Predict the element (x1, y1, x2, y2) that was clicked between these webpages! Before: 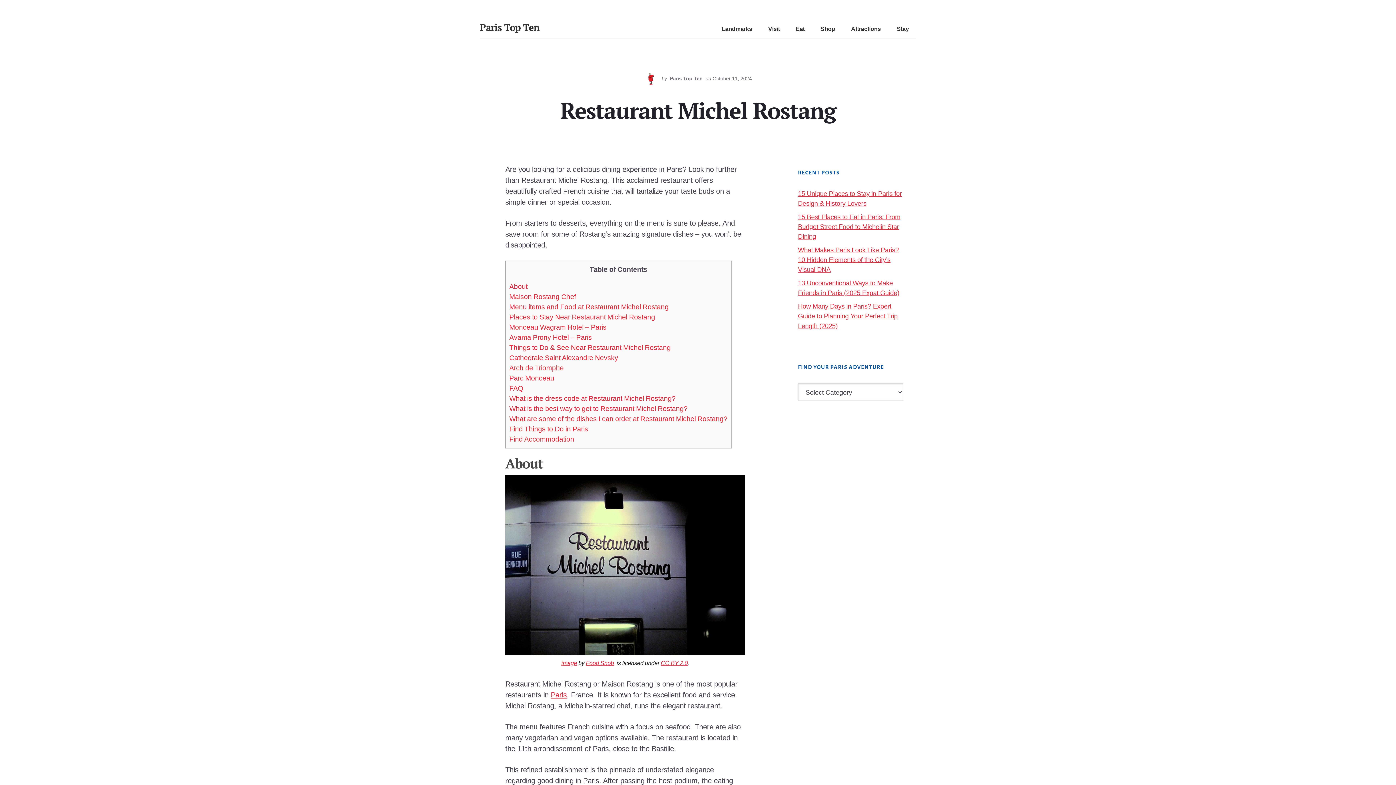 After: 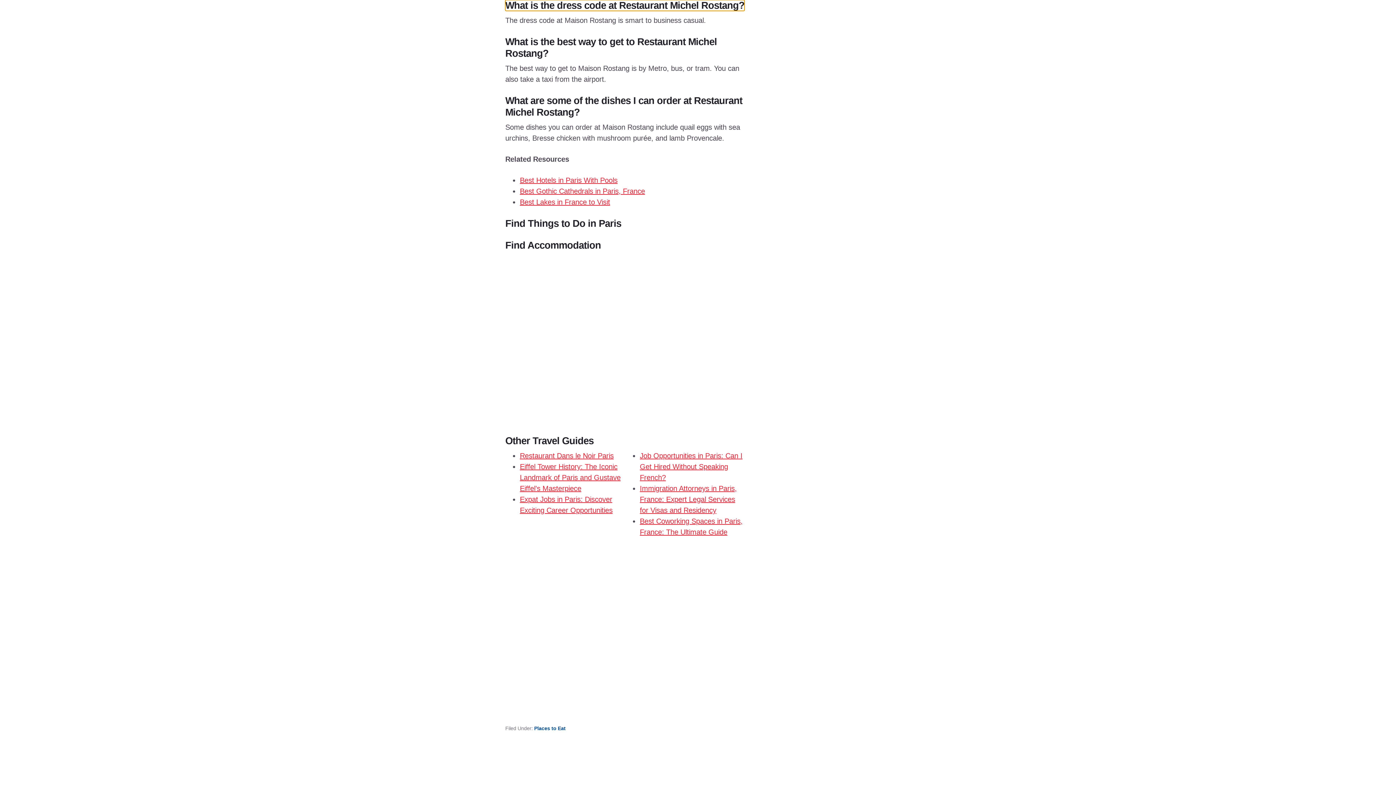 Action: label: What is the dress code at Restaurant Michel Rostang? bbox: (509, 394, 675, 402)